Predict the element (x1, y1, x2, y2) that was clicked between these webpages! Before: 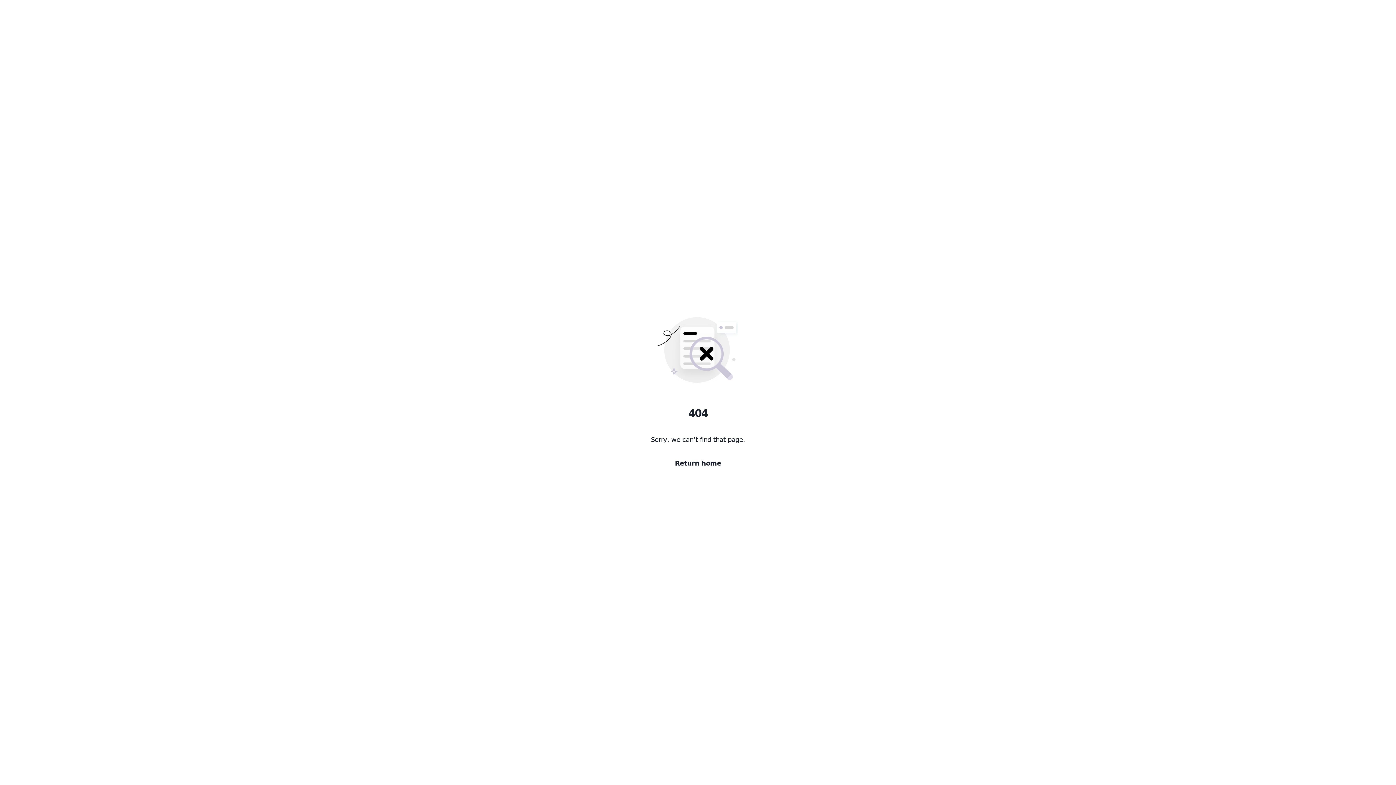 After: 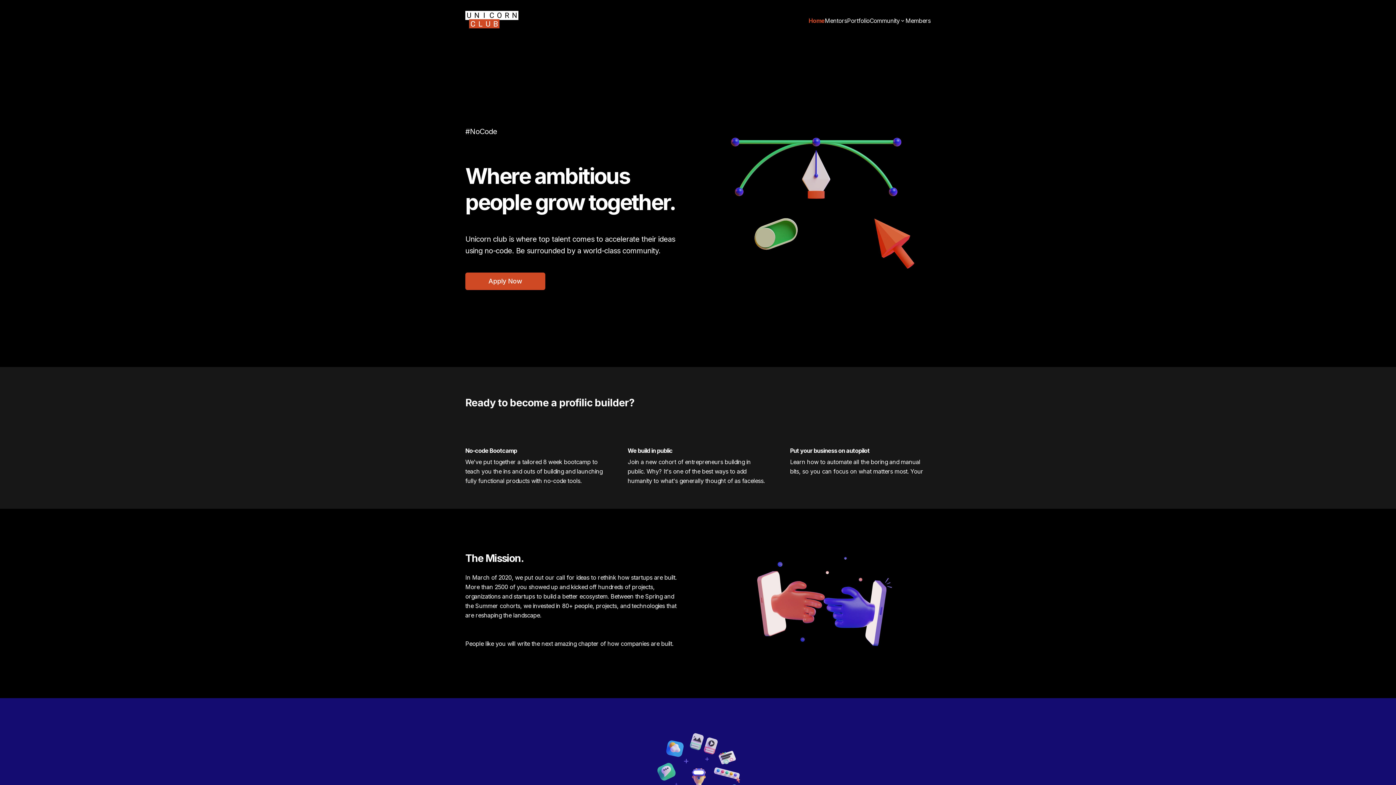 Action: bbox: (675, 451, 721, 475) label: Return home